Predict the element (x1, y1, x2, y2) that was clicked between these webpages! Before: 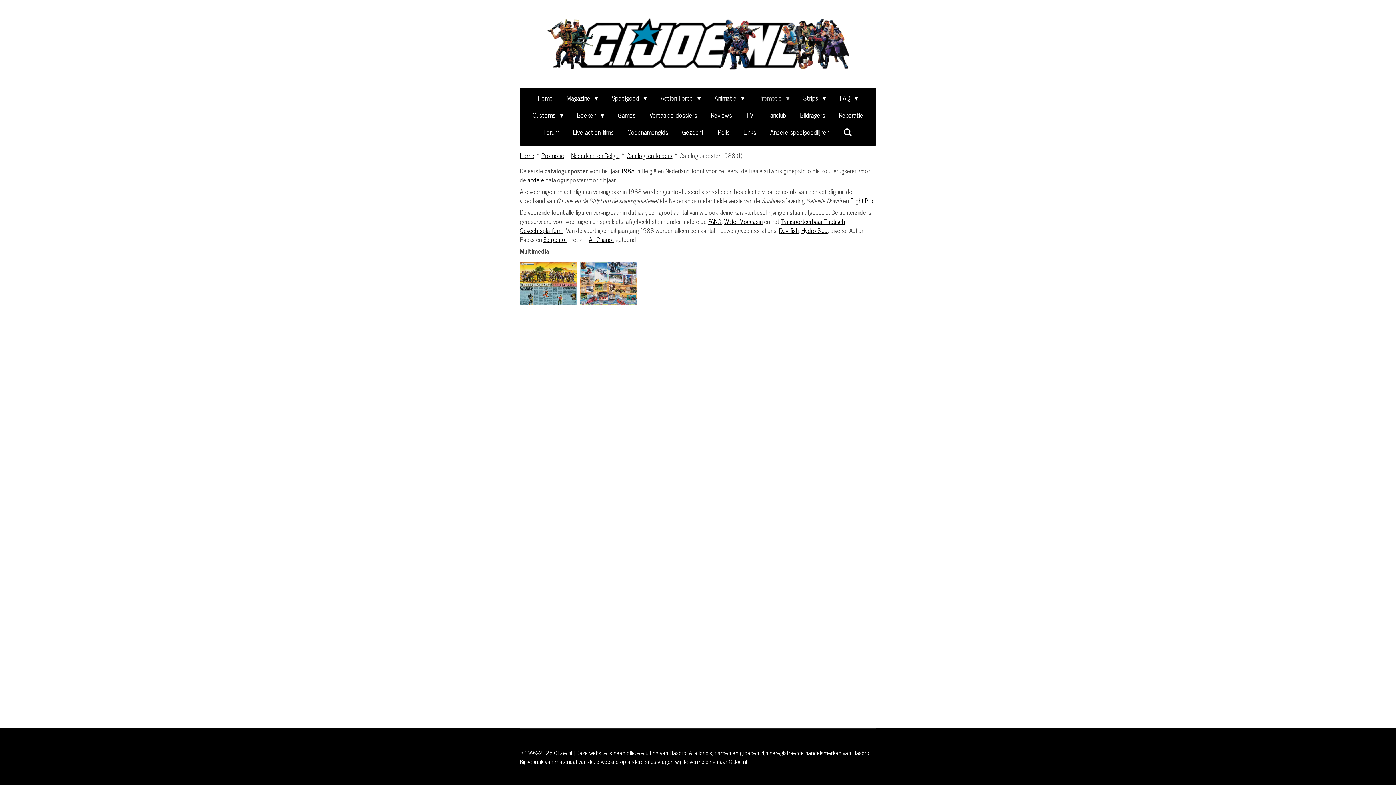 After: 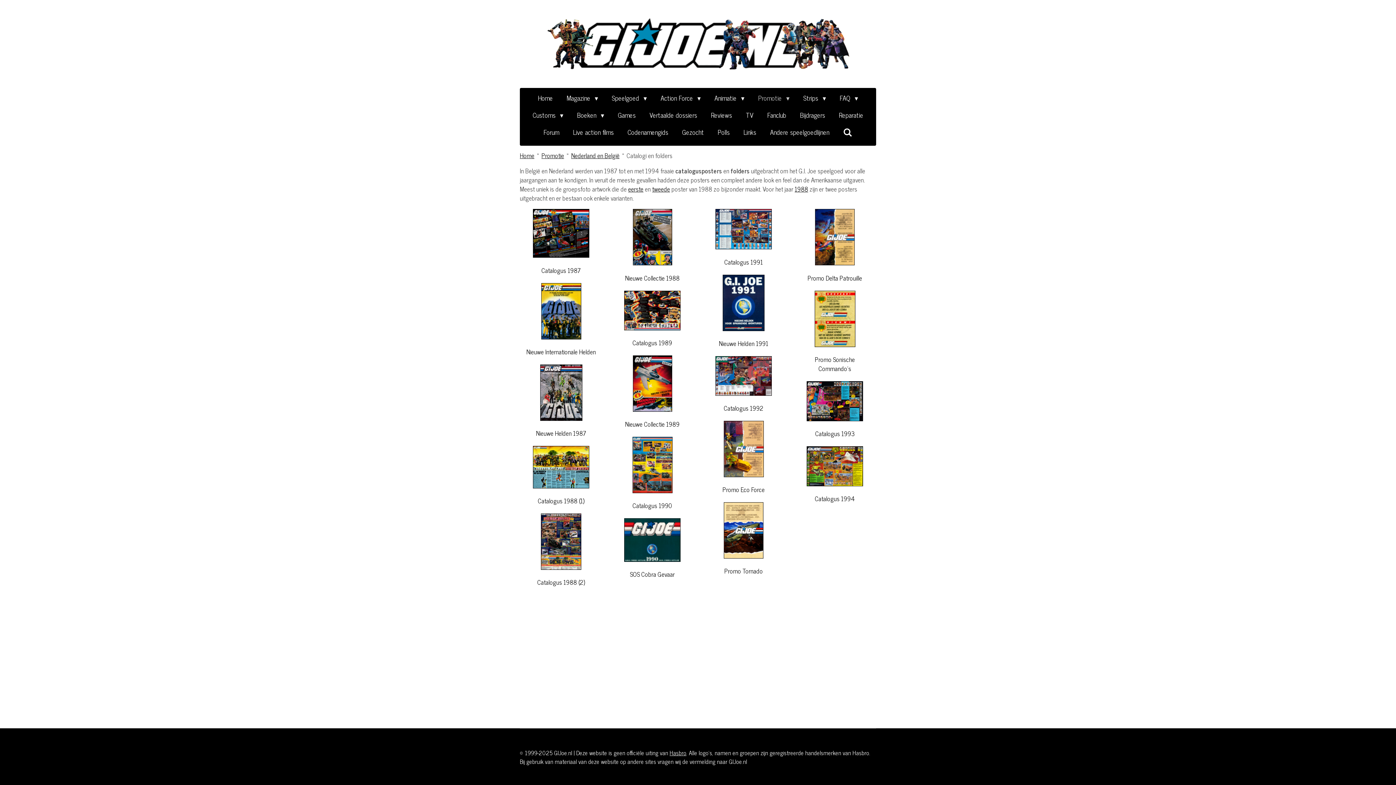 Action: label: Catalogi en folders bbox: (626, 150, 672, 160)